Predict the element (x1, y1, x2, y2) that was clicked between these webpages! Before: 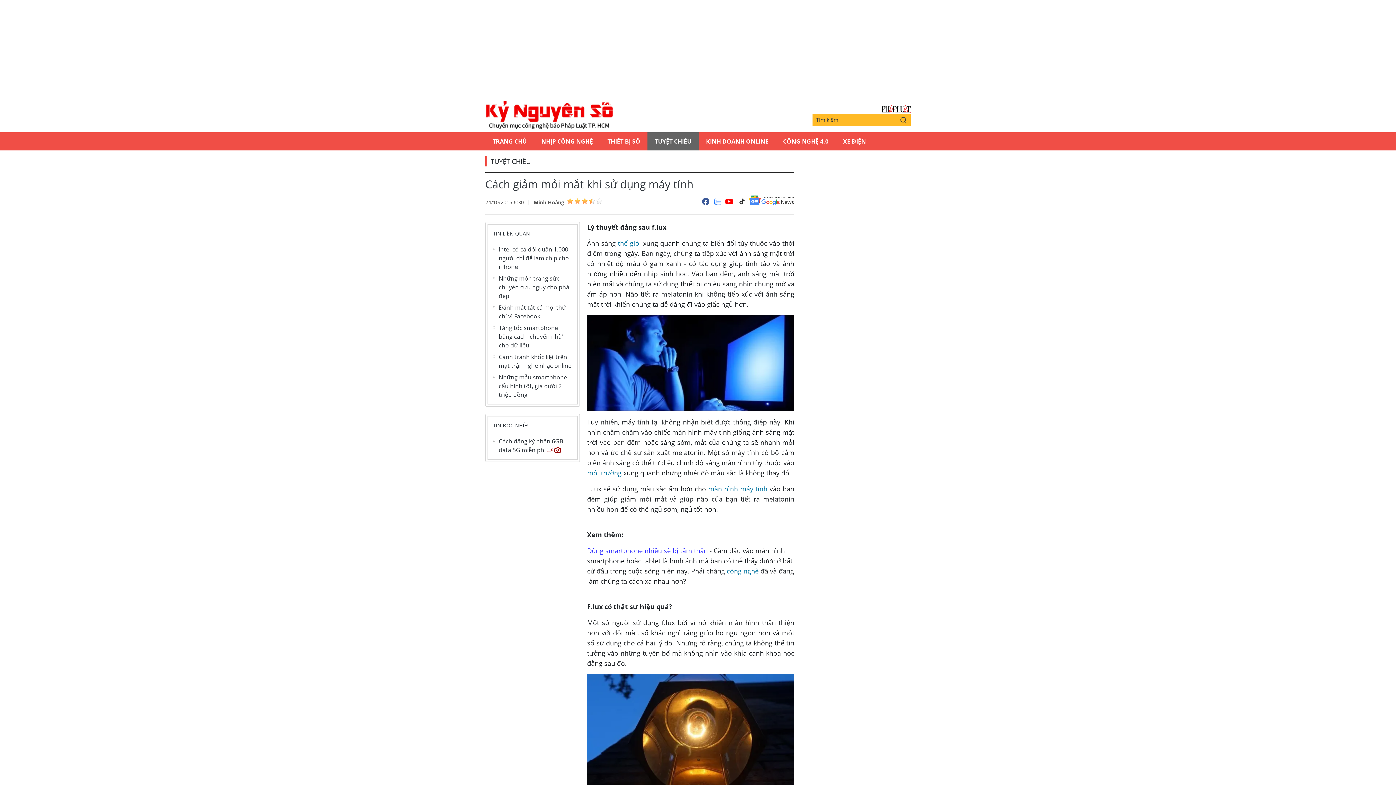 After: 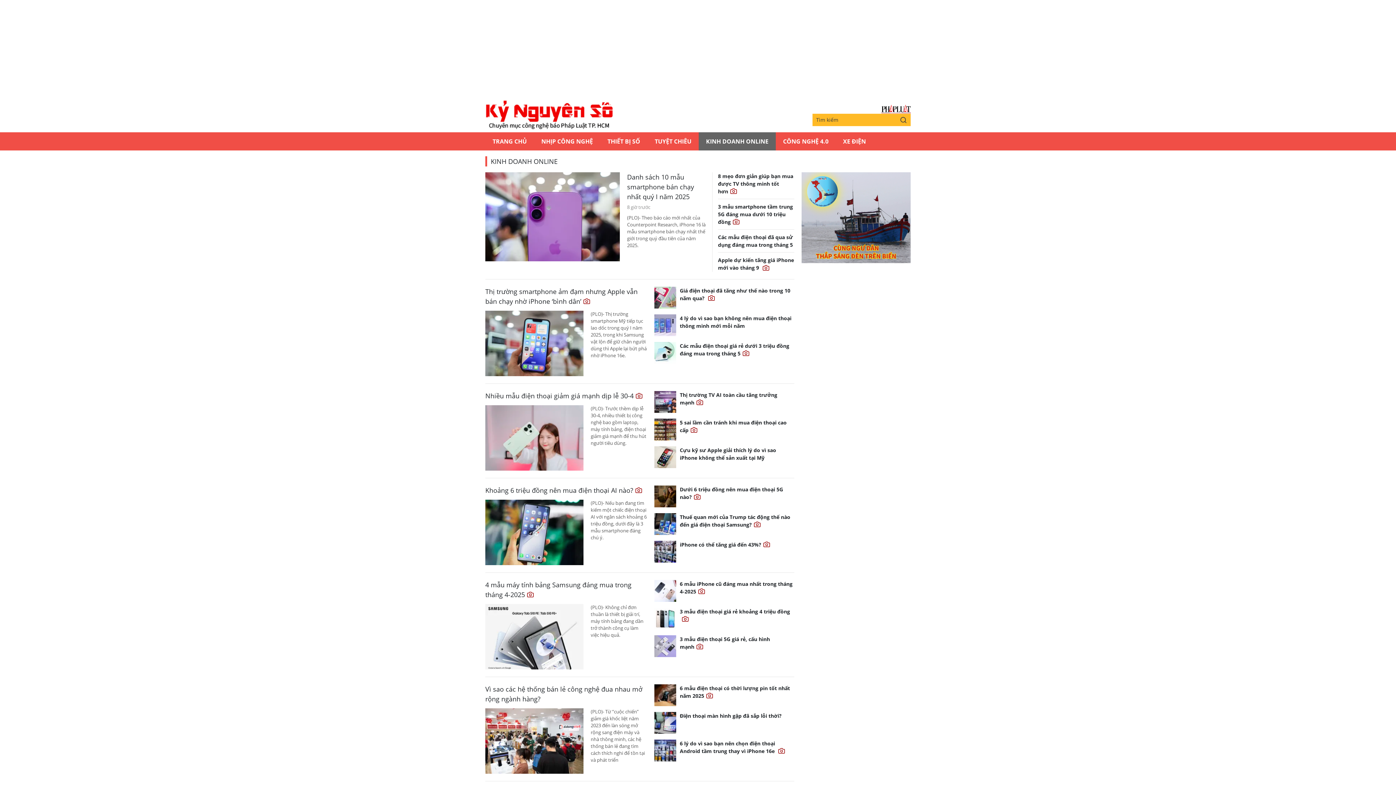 Action: label: KINH DOANH ONLINE bbox: (698, 132, 776, 150)